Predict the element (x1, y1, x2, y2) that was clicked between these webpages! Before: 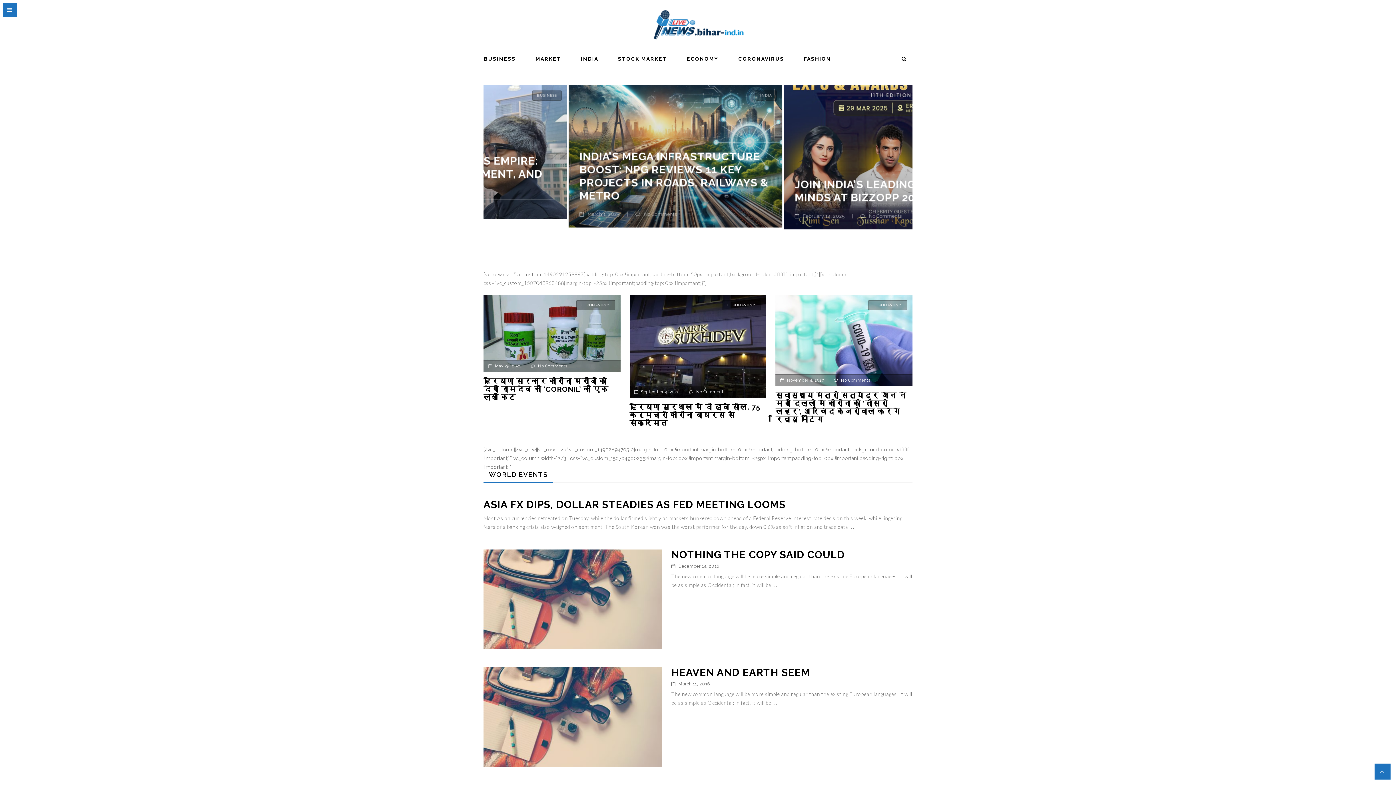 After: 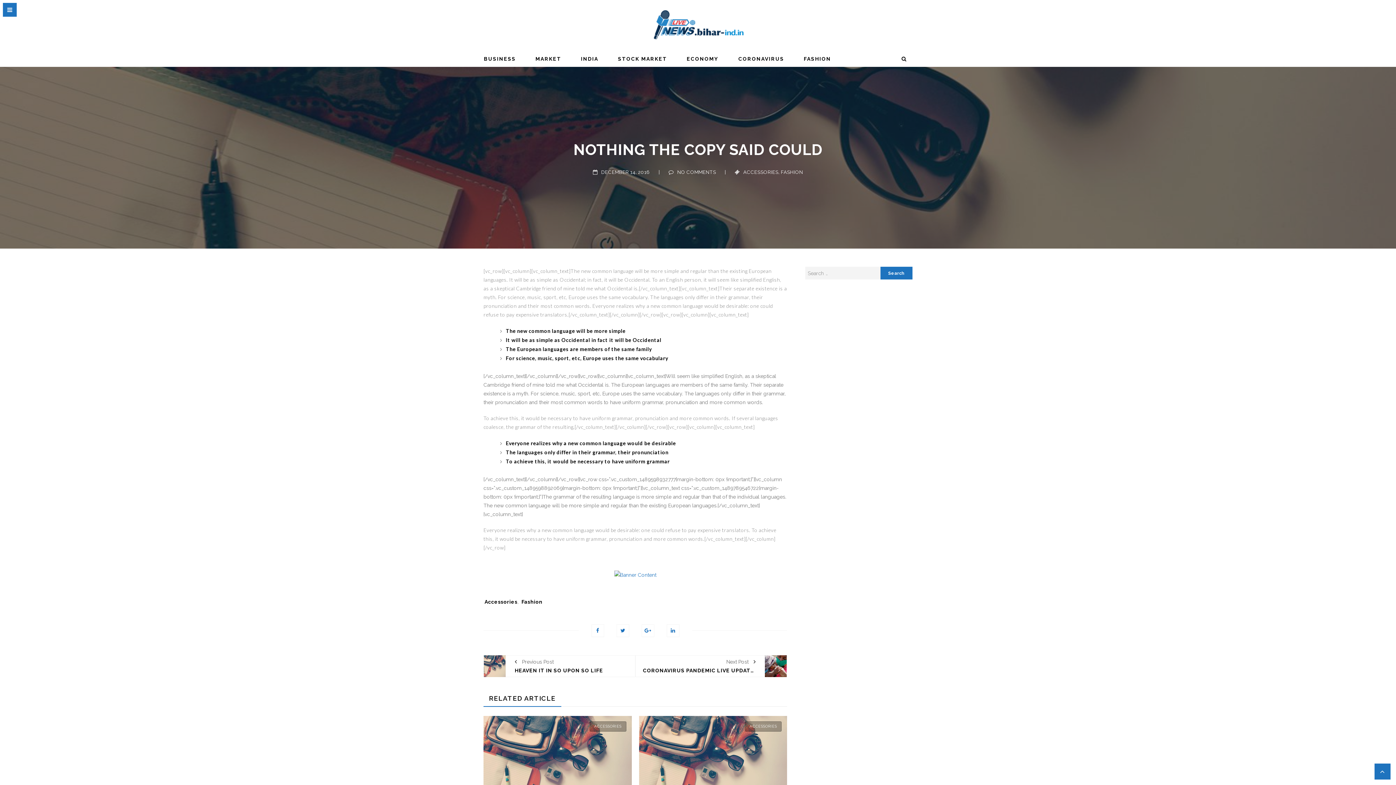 Action: label: ... bbox: (772, 580, 778, 588)